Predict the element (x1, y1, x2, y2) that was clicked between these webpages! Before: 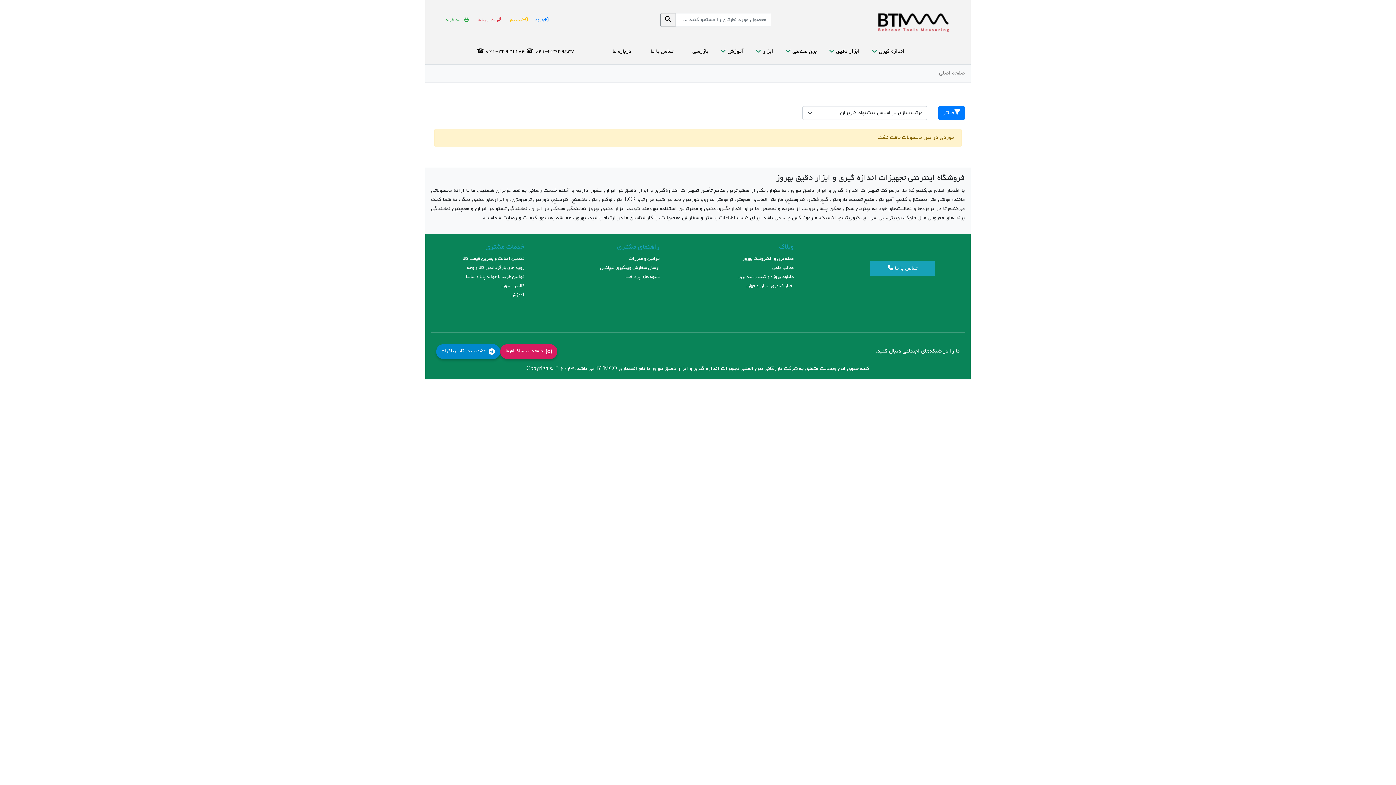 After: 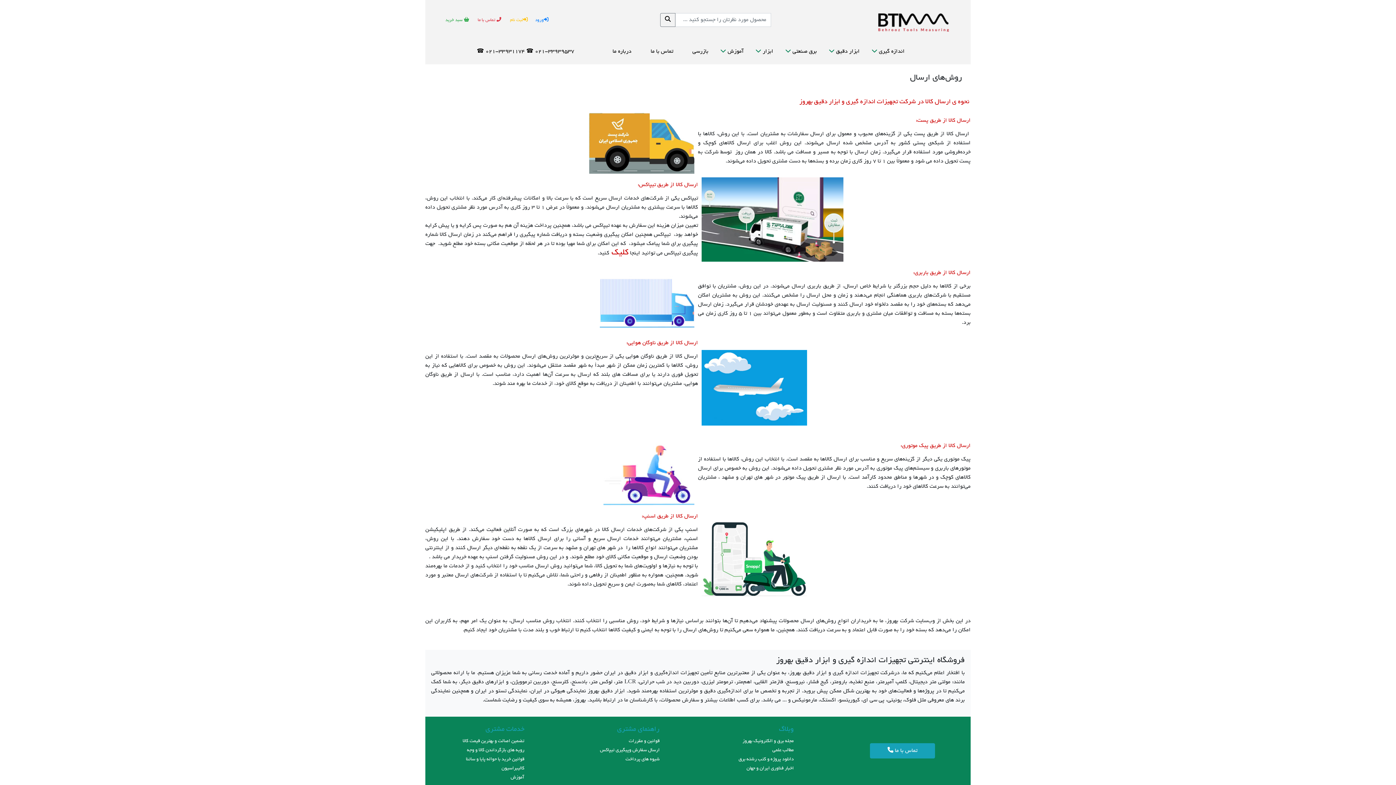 Action: bbox: (600, 265, 659, 270) label: ارسال سفارش وپیگیری تیپاکس